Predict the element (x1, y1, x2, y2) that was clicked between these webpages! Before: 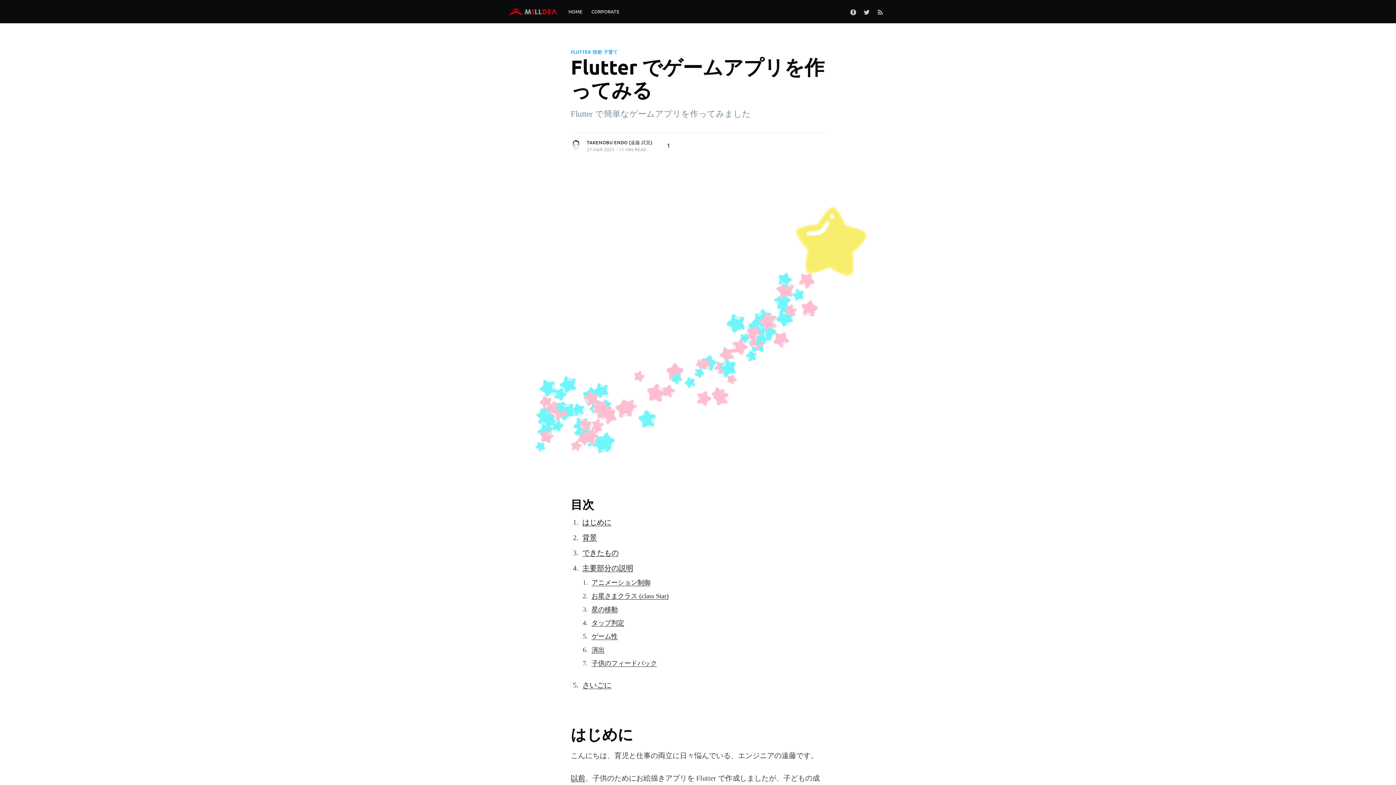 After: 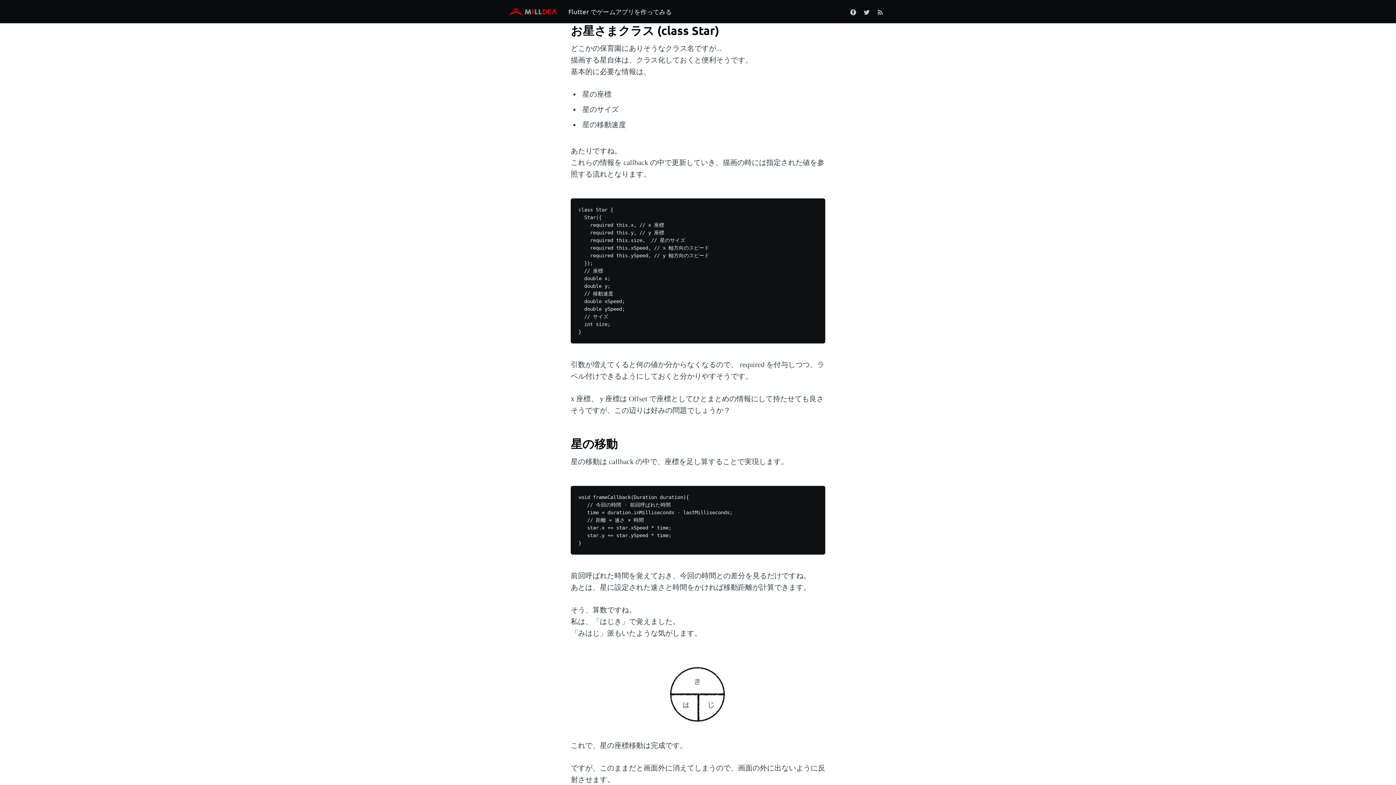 Action: bbox: (591, 592, 668, 599) label: お星さまクラス (class Star)